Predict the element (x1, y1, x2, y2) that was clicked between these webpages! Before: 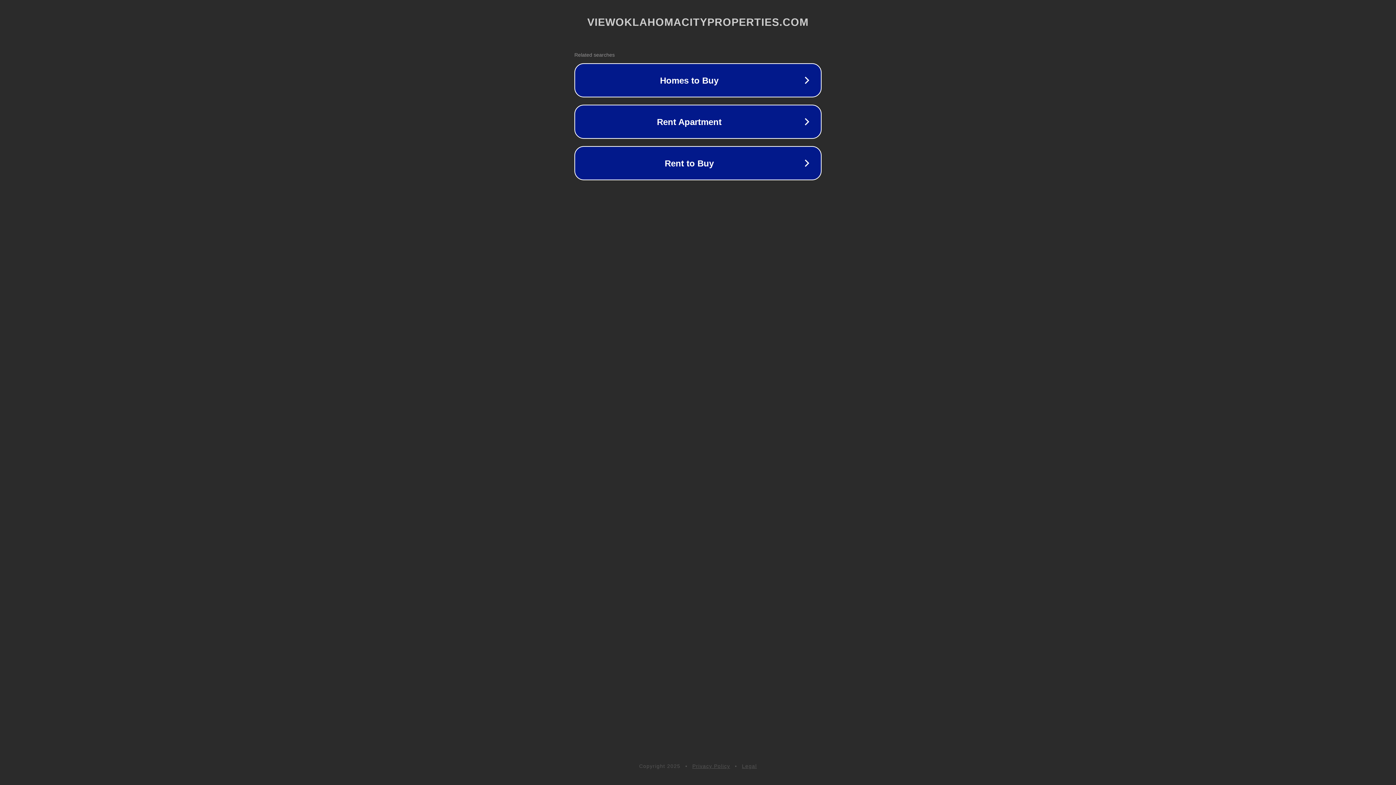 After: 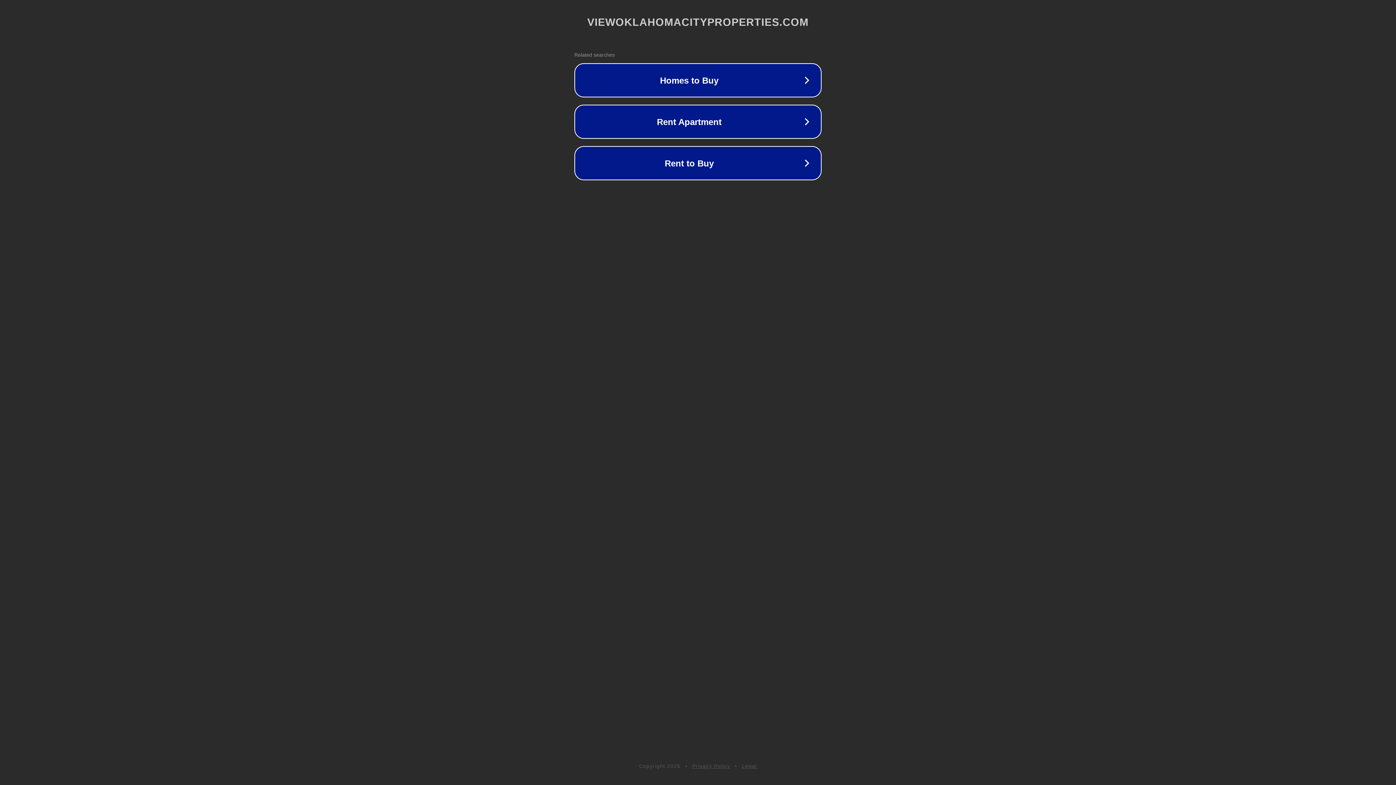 Action: bbox: (692, 763, 730, 769) label: Privacy Policy